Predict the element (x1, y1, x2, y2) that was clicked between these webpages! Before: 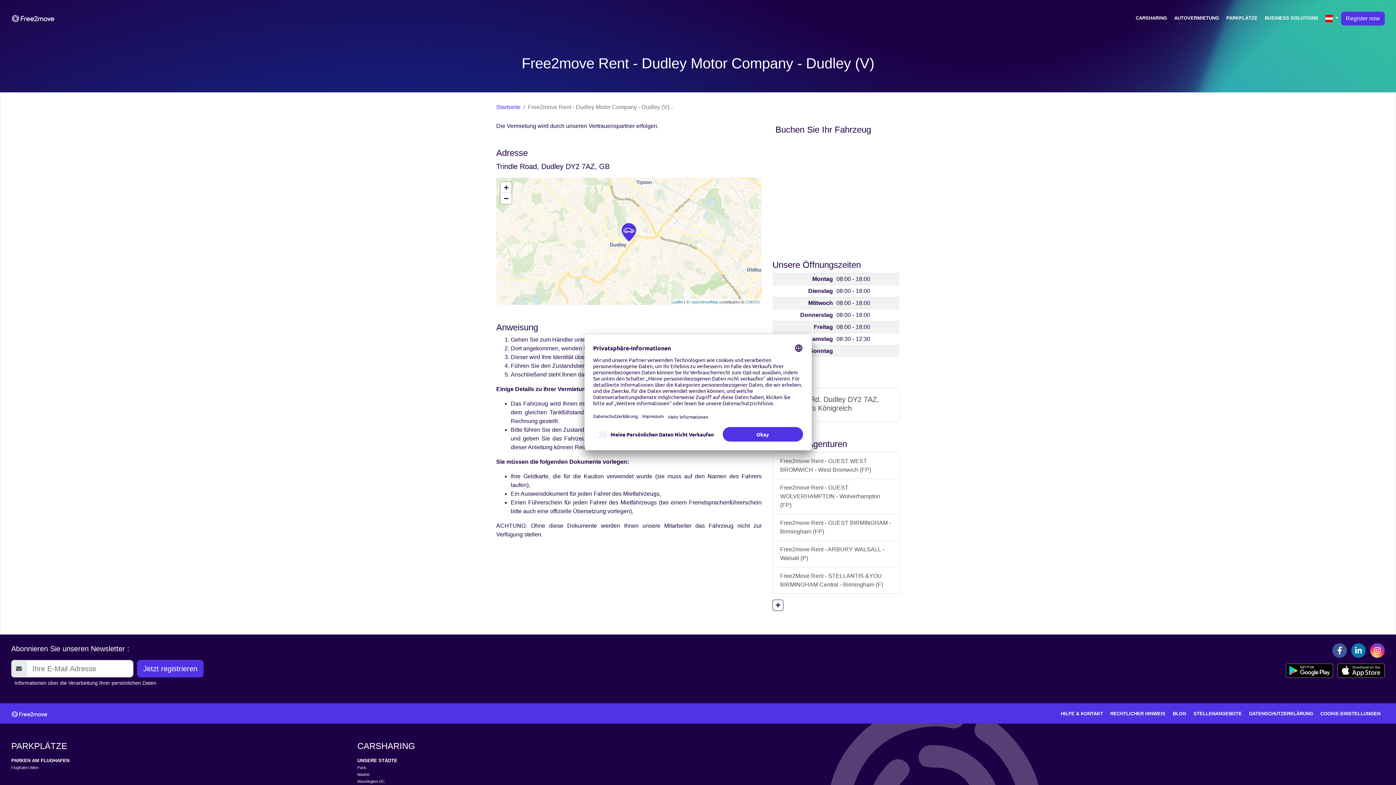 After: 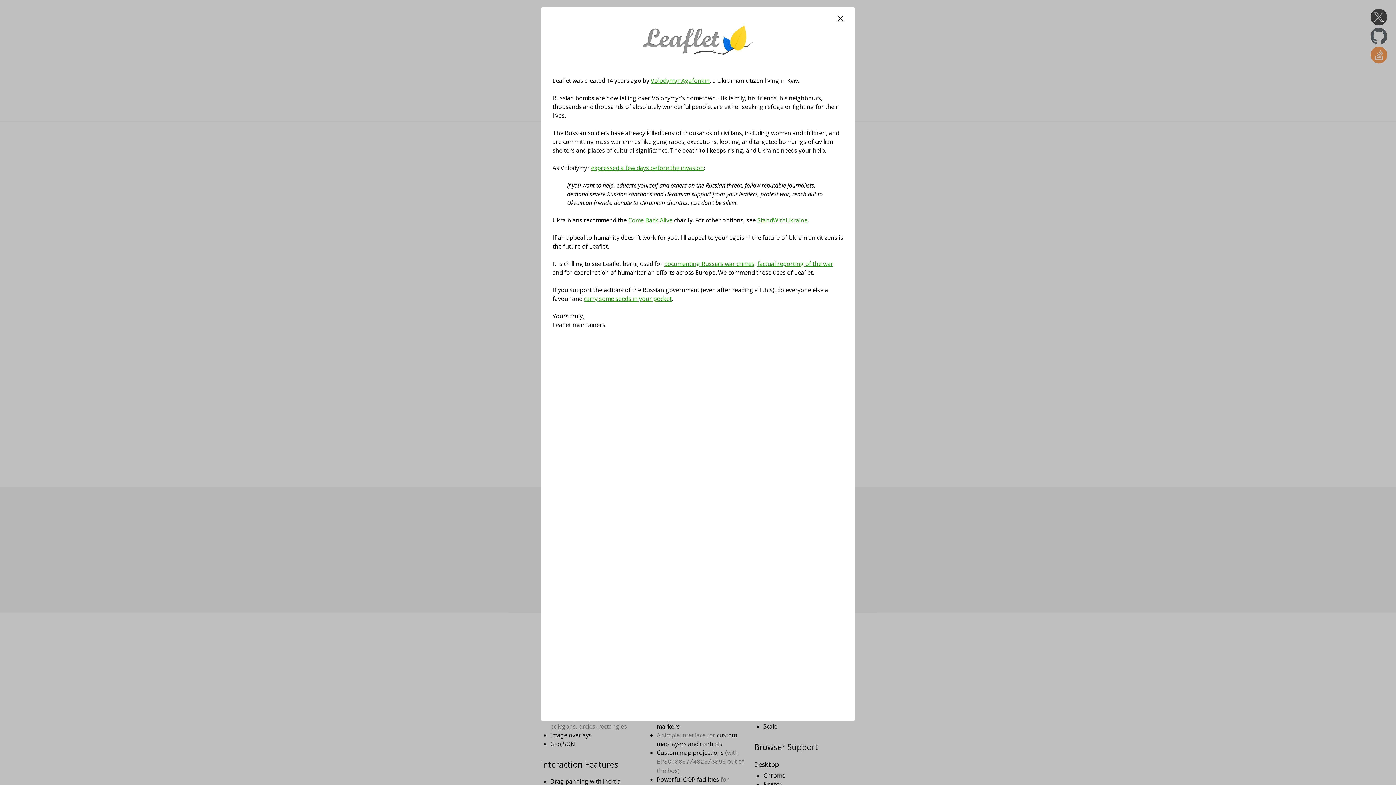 Action: label: Leaflet bbox: (671, 300, 683, 304)